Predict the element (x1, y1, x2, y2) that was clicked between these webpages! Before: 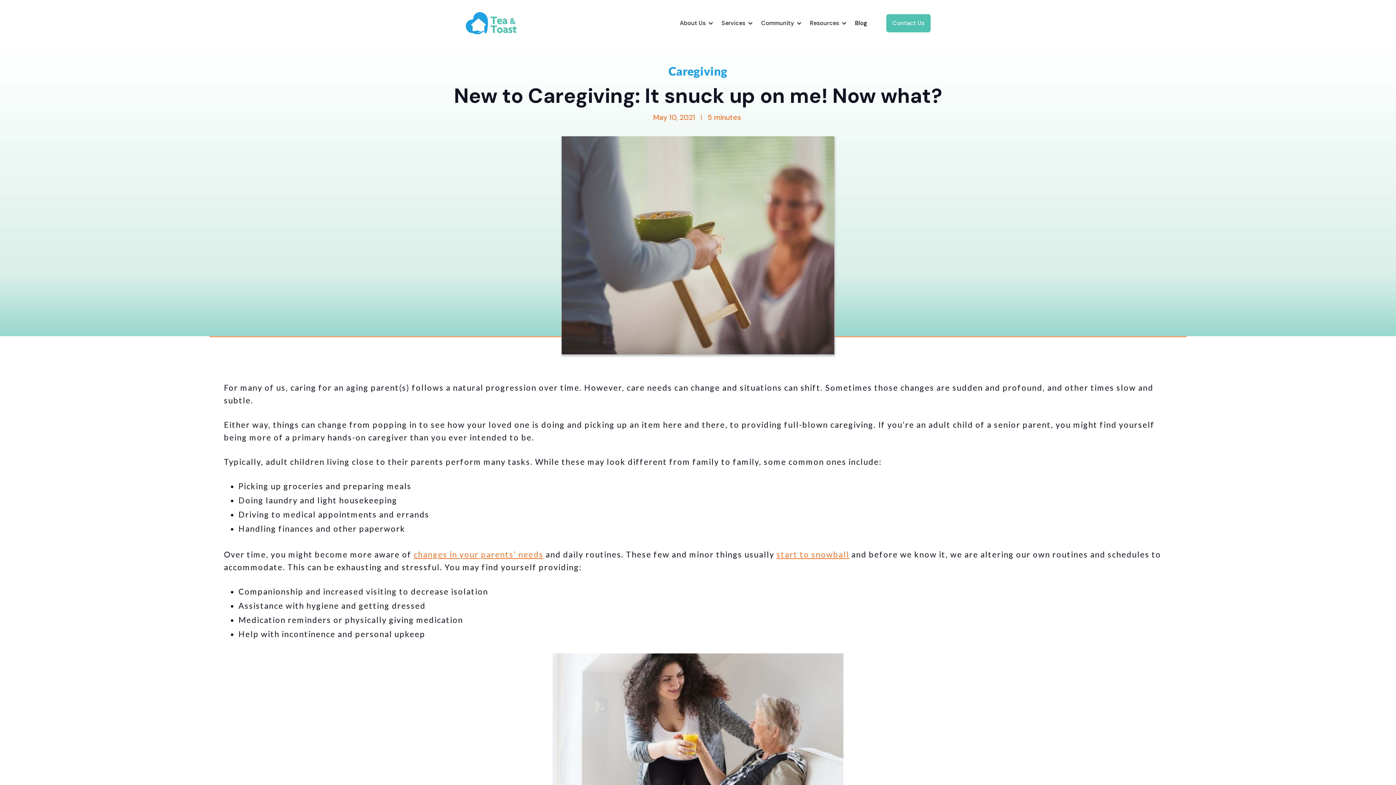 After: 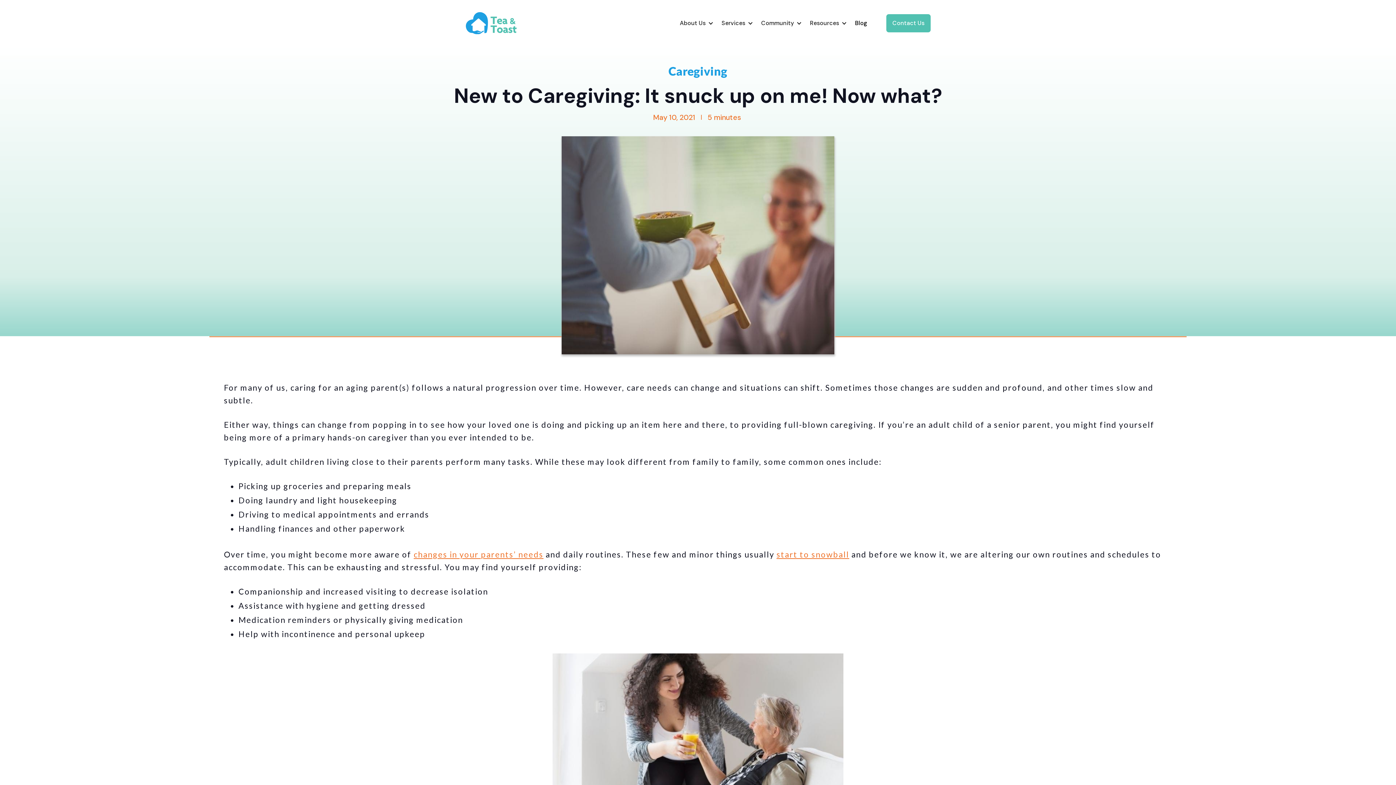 Action: bbox: (717, 12, 757, 33) label: Services